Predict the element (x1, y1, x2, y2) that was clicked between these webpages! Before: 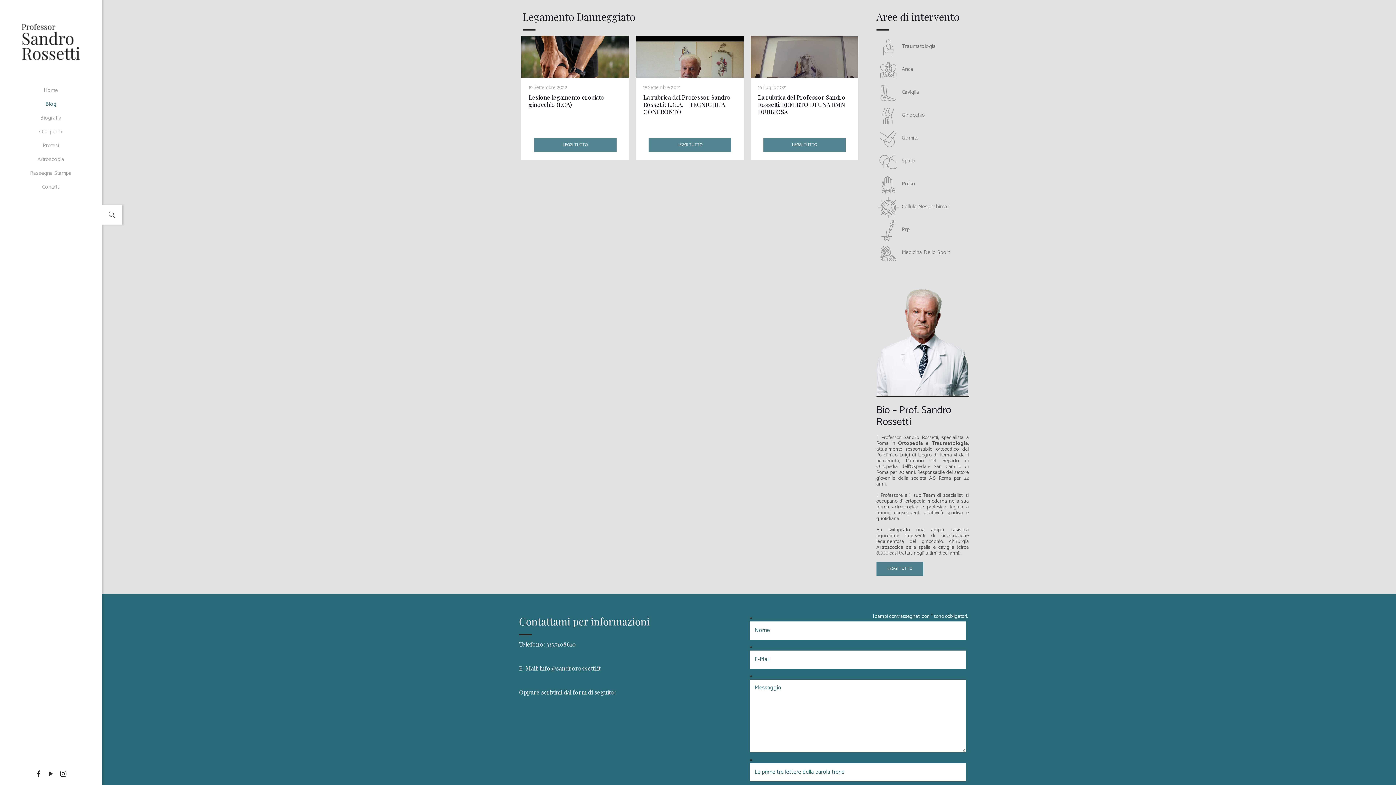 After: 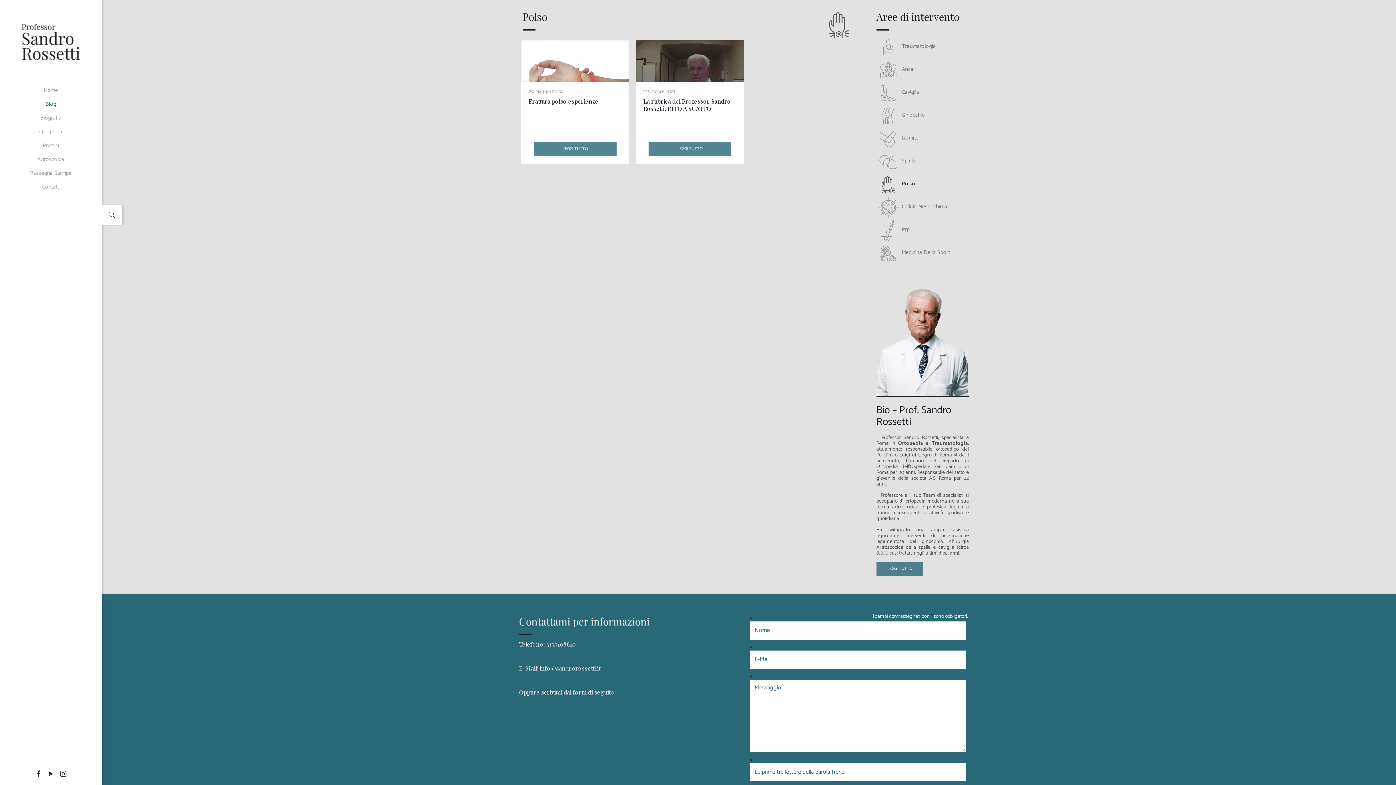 Action: label: Polso bbox: (876, 173, 969, 196)